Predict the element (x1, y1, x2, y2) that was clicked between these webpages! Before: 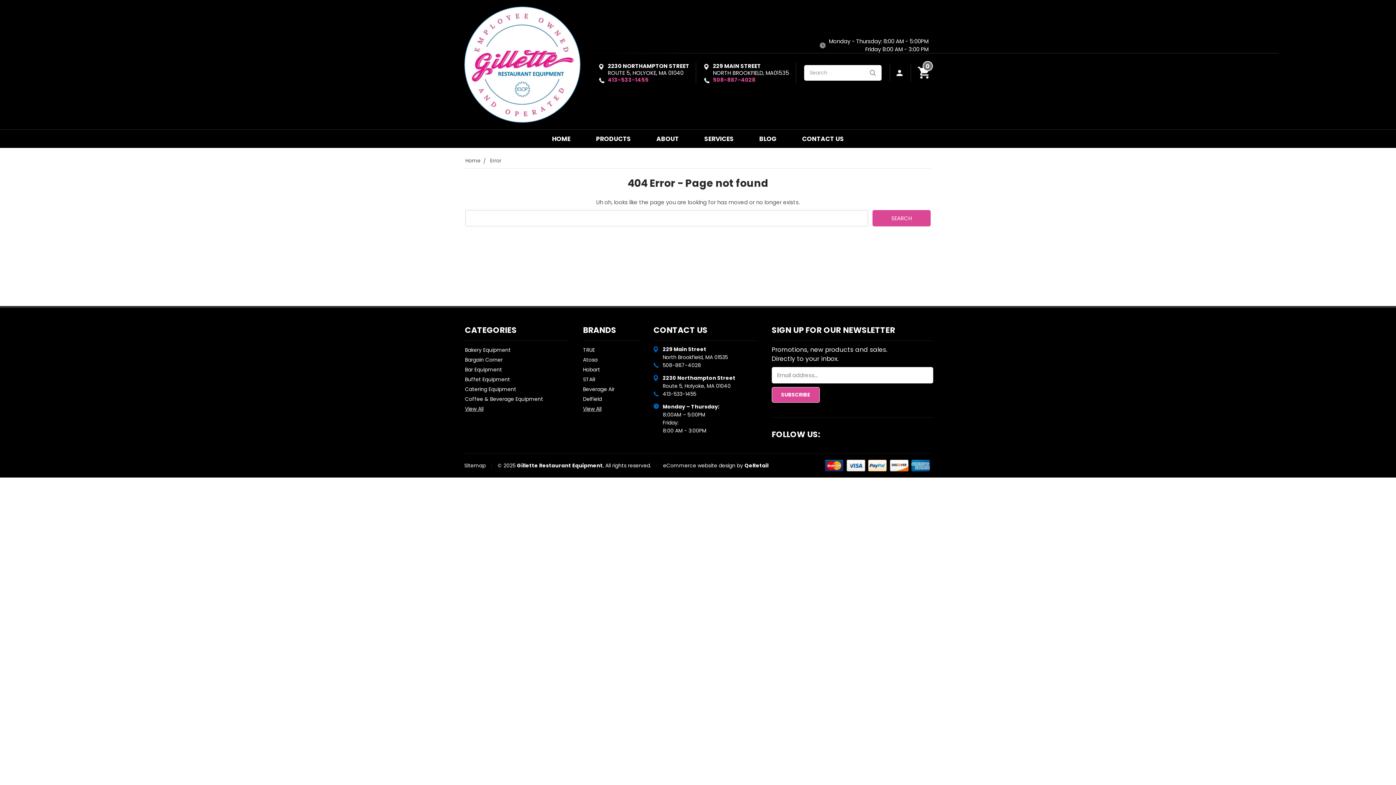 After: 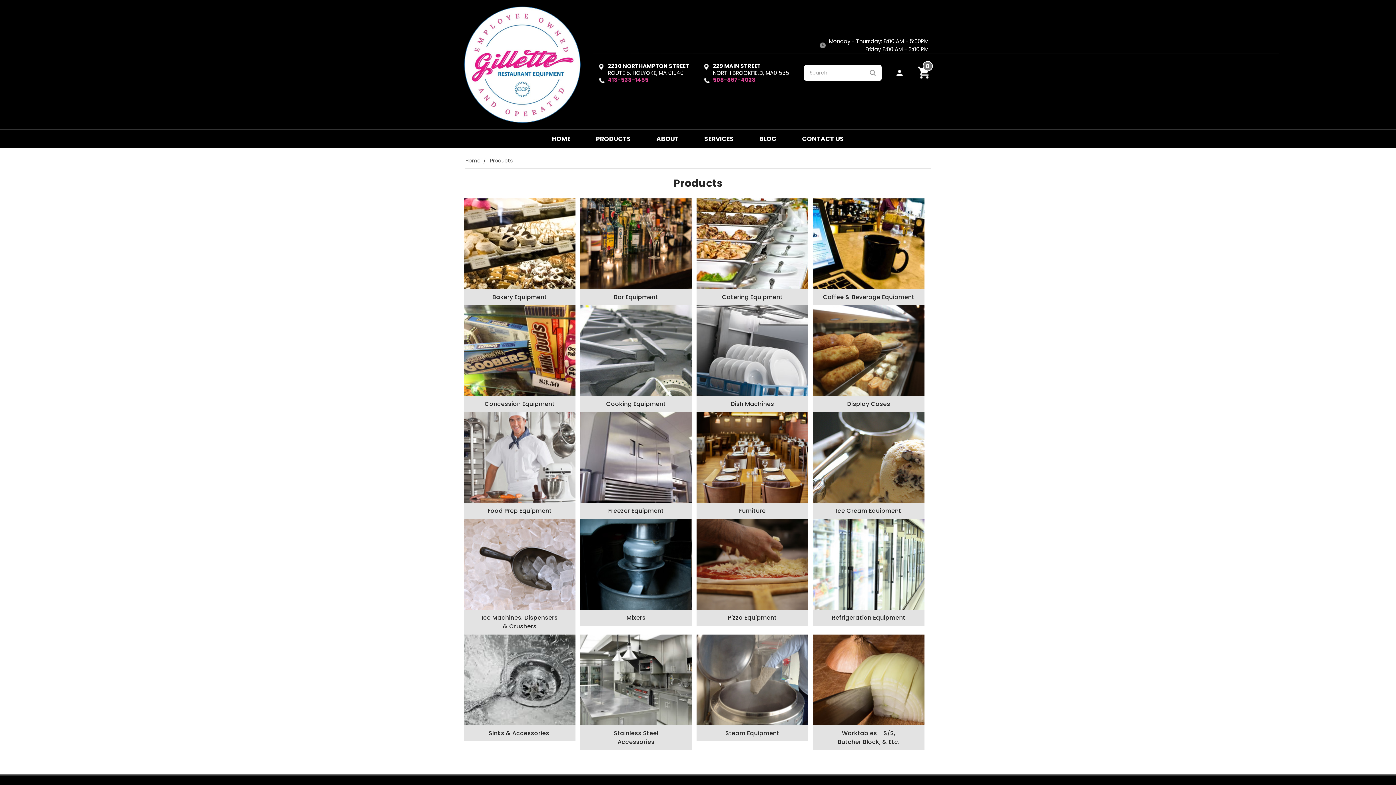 Action: bbox: (465, 405, 483, 412) label: View All